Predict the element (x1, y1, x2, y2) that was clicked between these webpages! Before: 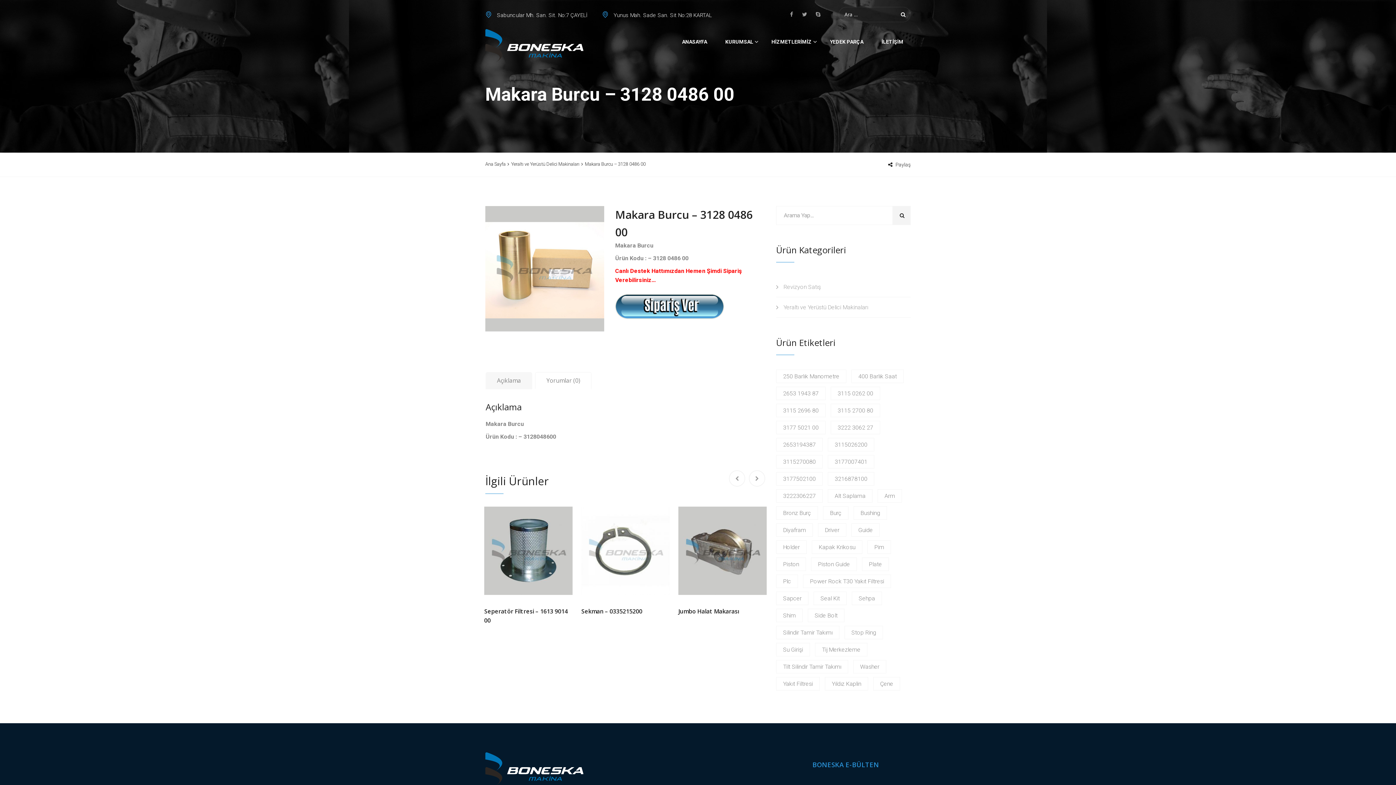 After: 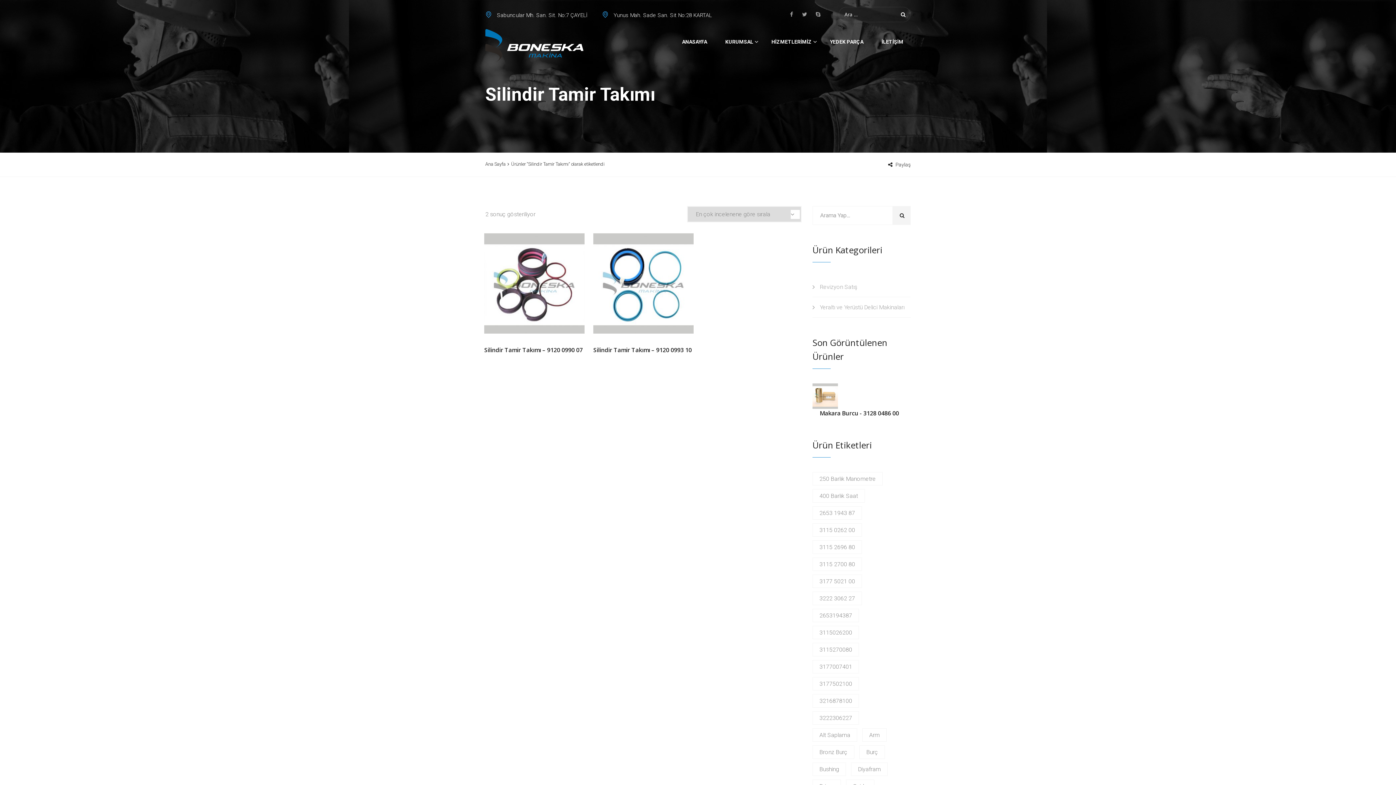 Action: label: Silindir Tamir Takımı (2 products) bbox: (776, 626, 839, 639)